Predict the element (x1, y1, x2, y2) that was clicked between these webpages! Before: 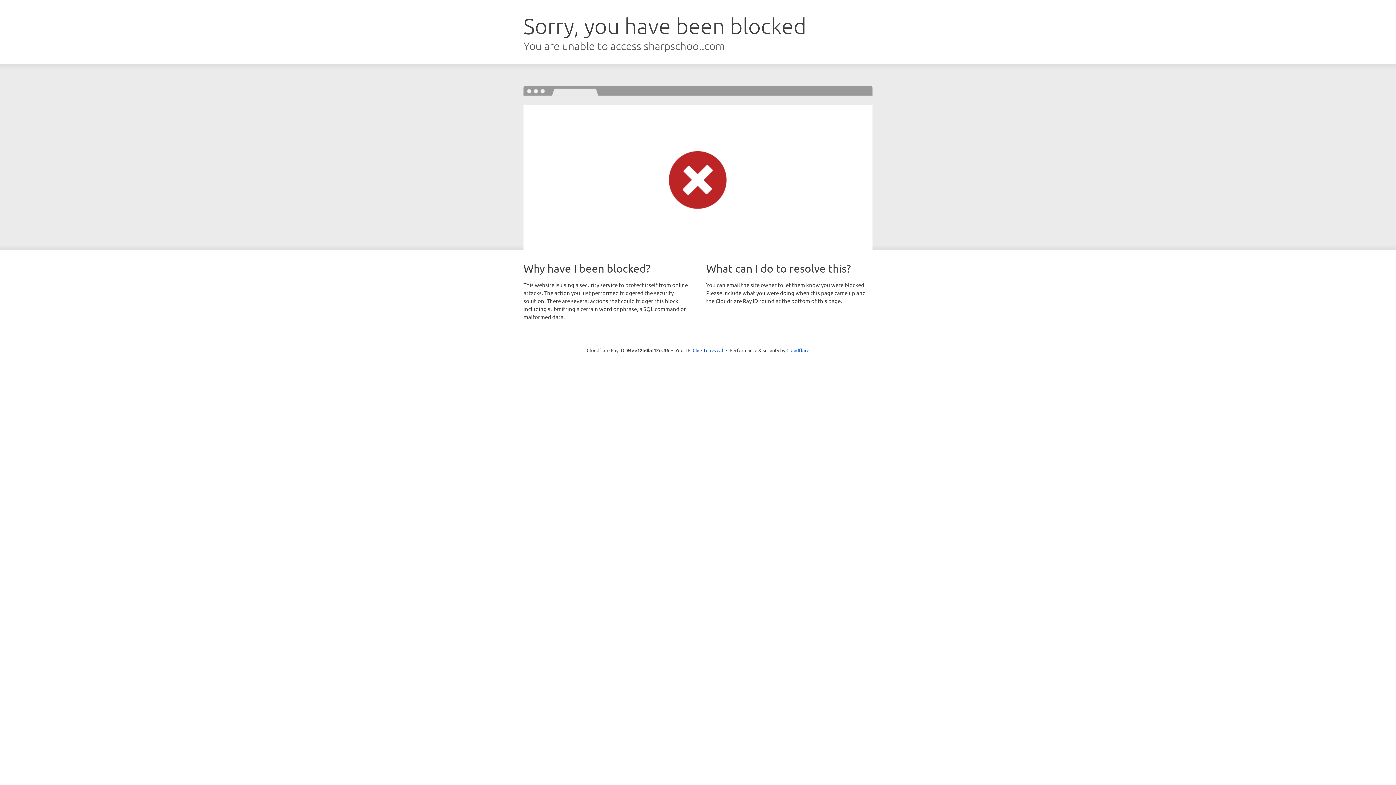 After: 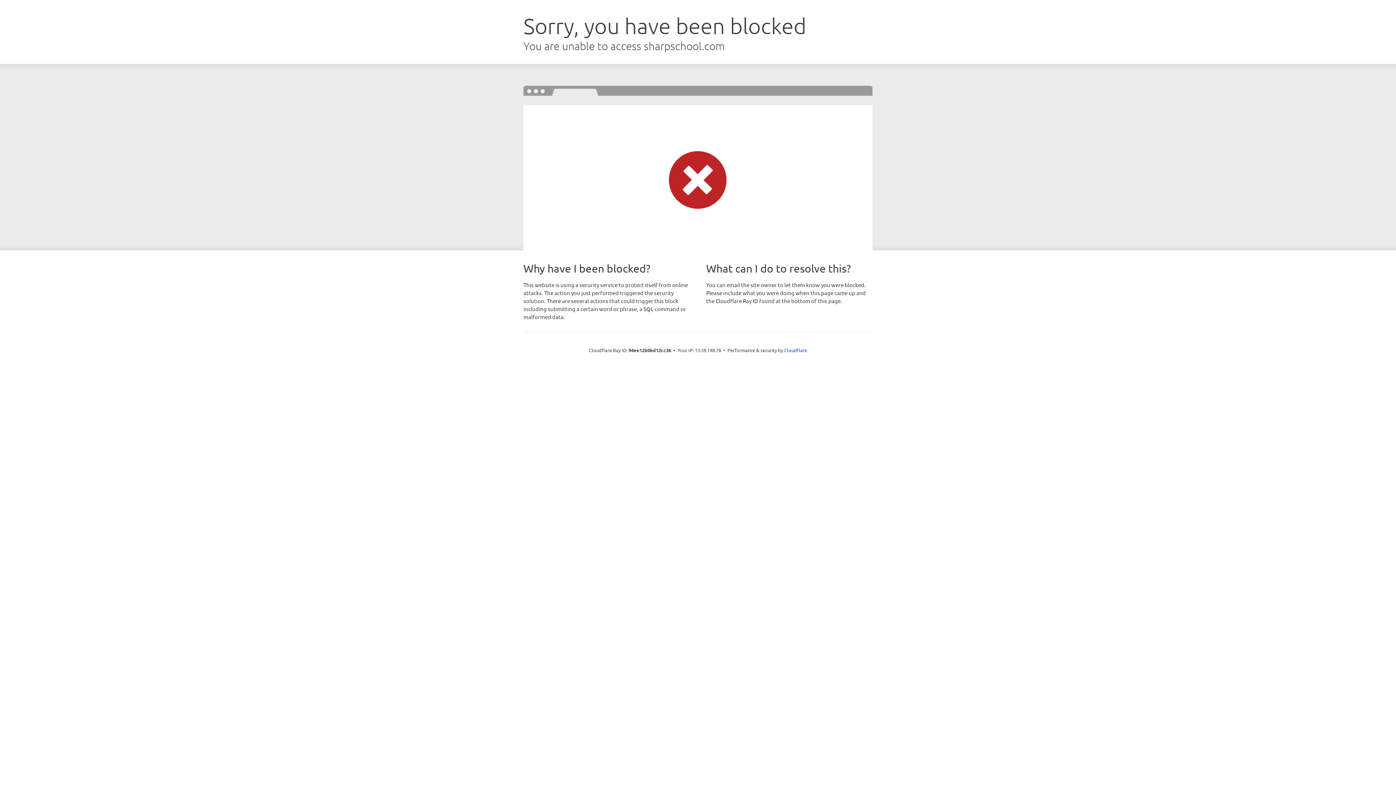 Action: bbox: (692, 346, 723, 353) label: Click to reveal